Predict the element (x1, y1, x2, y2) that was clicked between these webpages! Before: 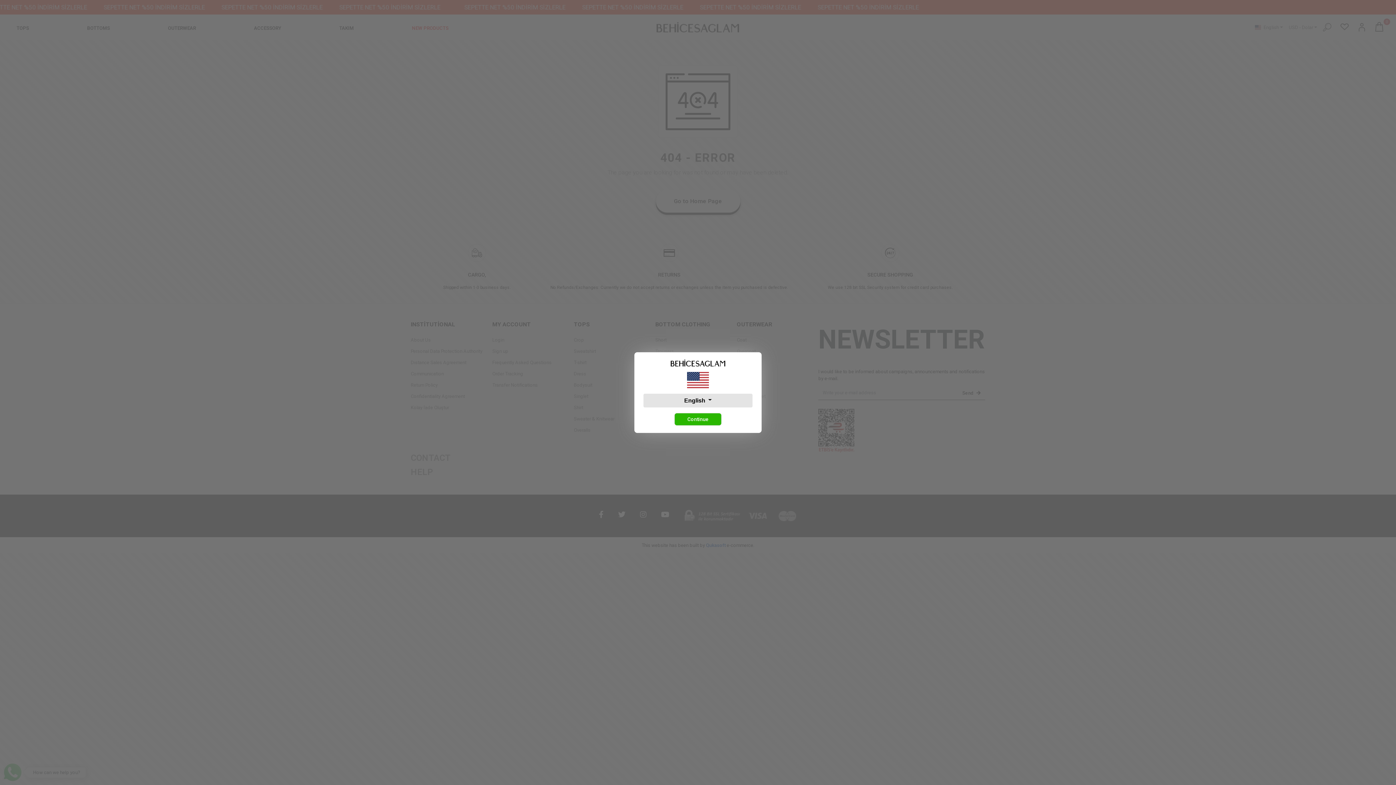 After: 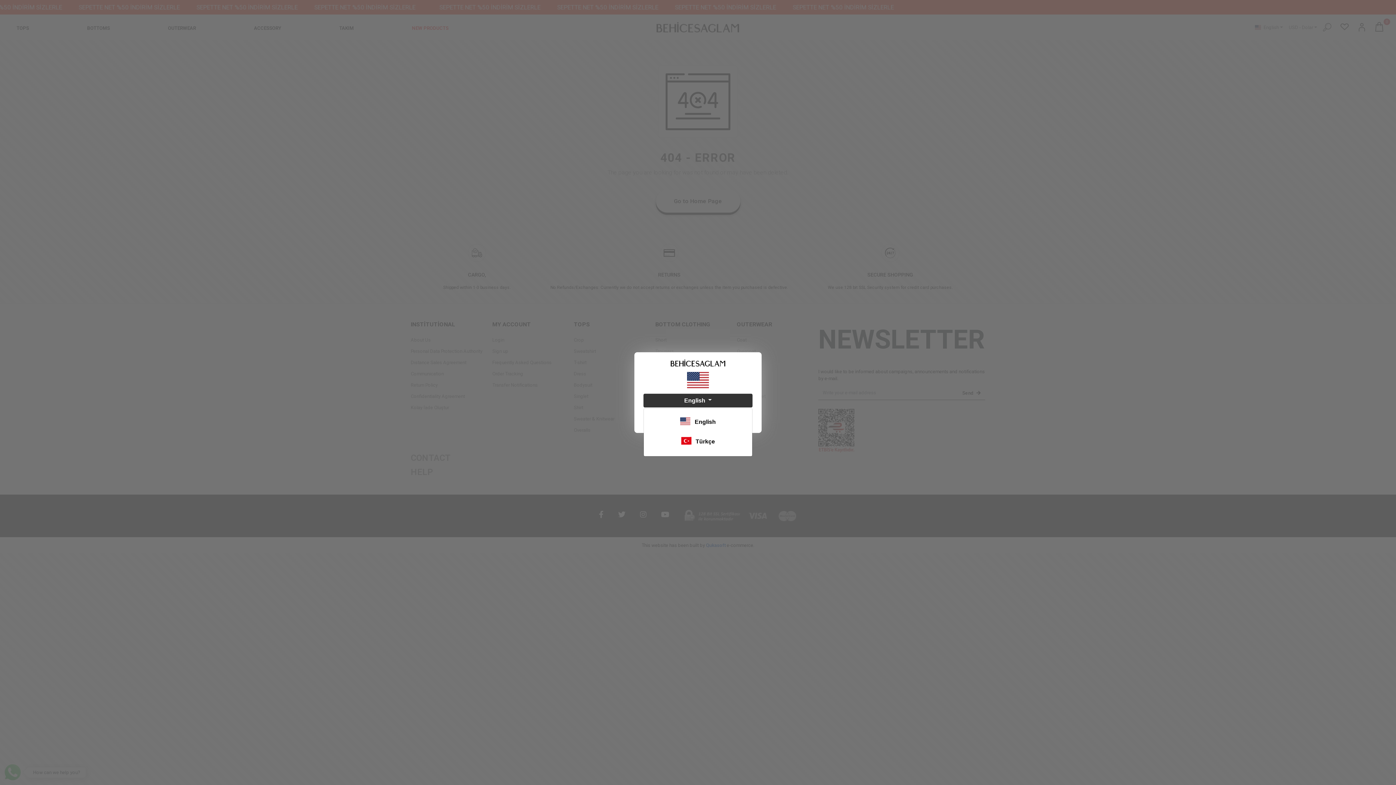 Action: bbox: (643, 393, 752, 407) label: English 